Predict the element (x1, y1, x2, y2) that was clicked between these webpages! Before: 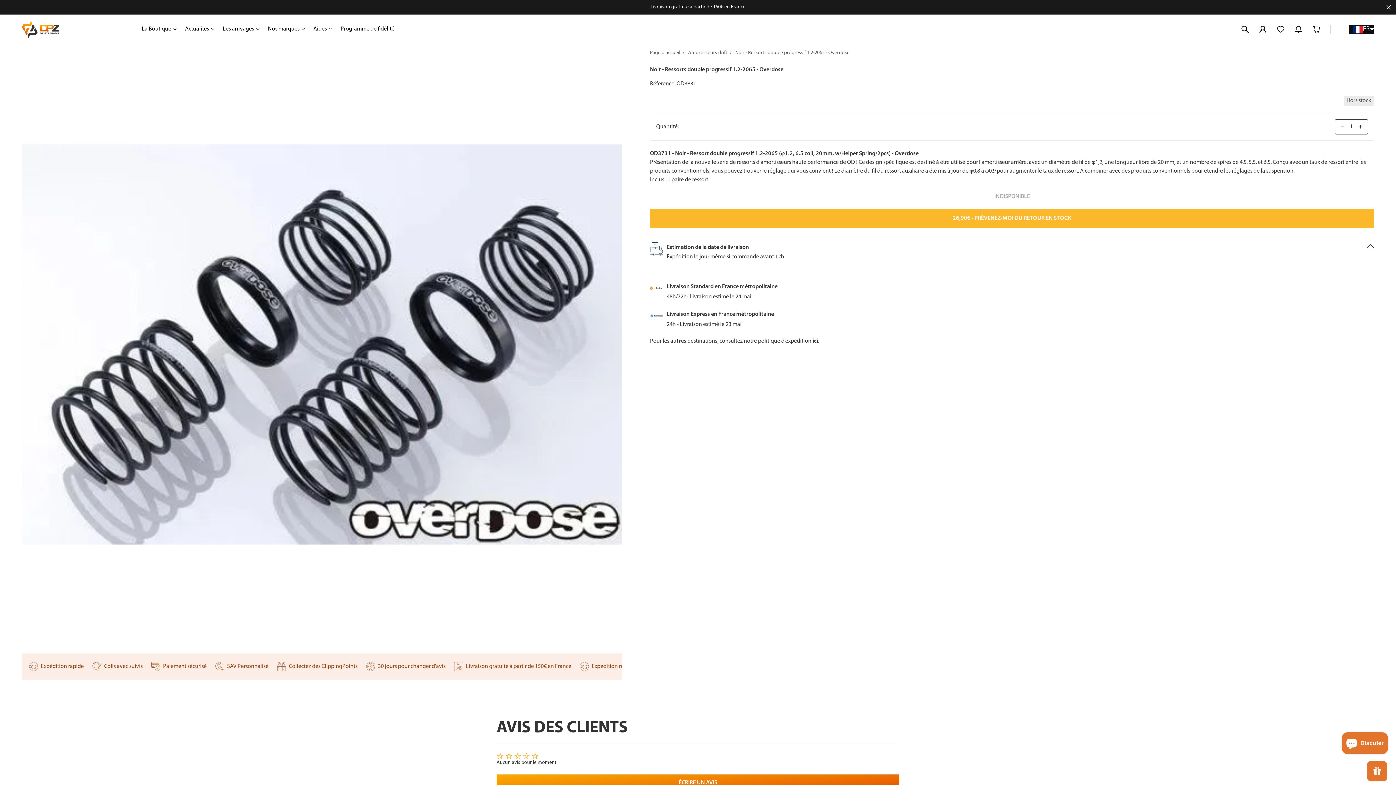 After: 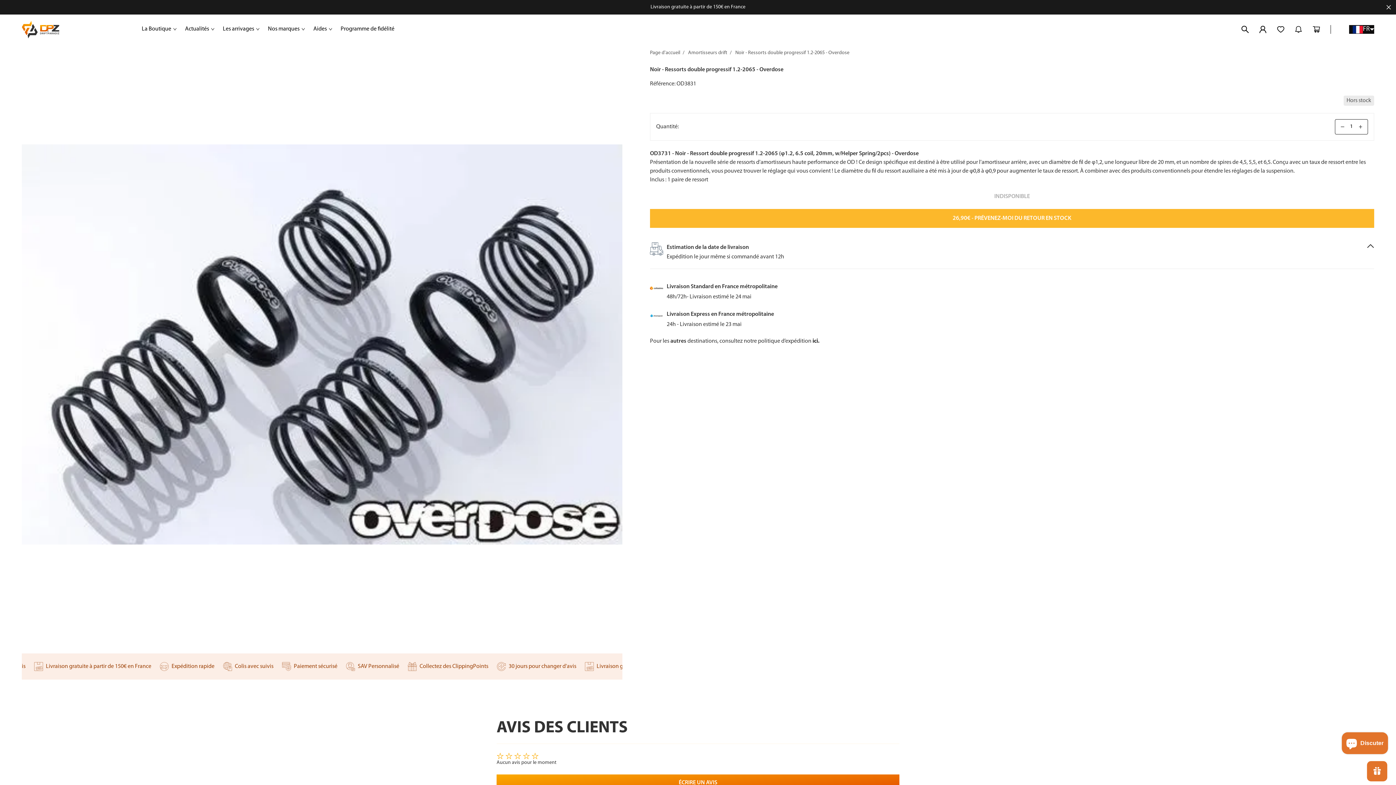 Action: label: Icon wishlist bbox: (1277, 25, 1284, 33)